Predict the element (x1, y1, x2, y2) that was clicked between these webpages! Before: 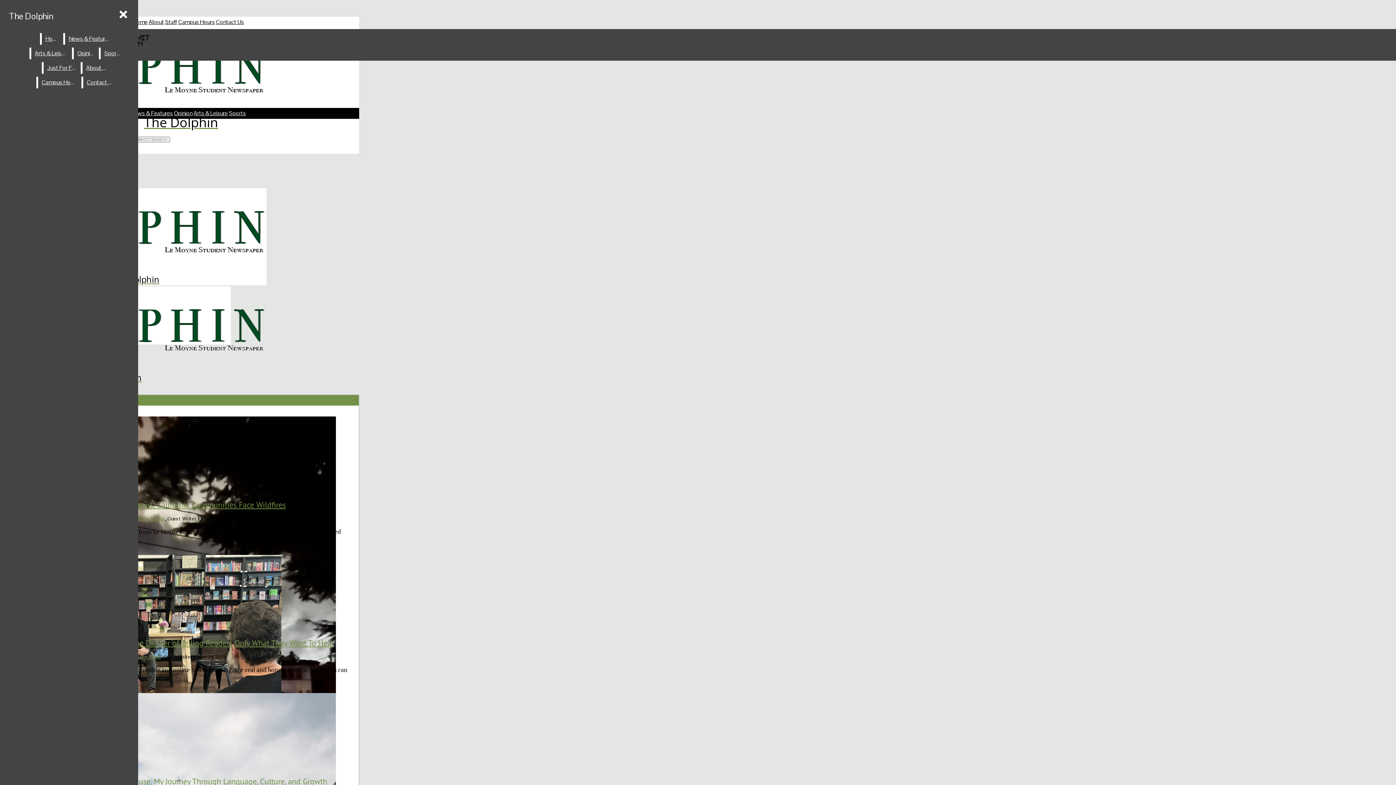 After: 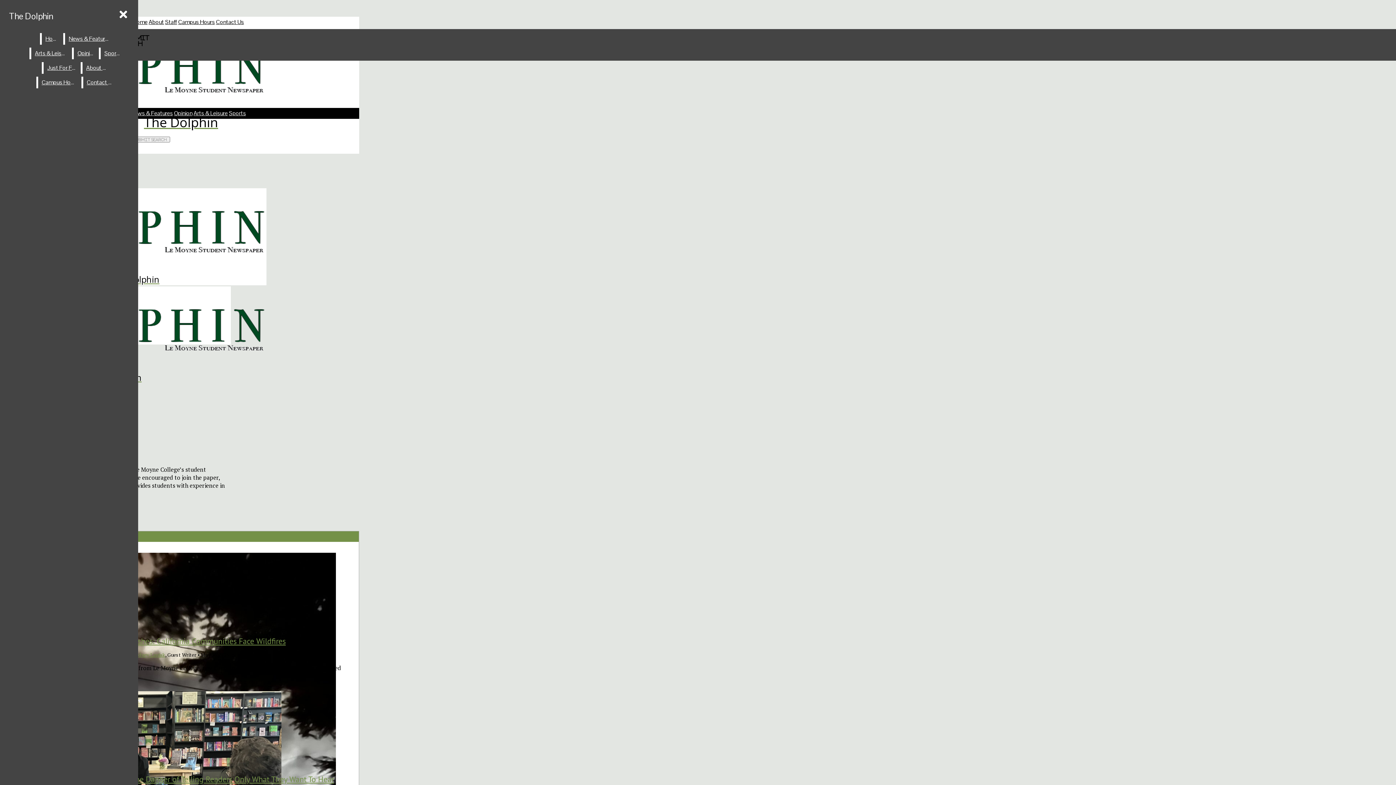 Action: bbox: (82, 62, 110, 73) label: About Us